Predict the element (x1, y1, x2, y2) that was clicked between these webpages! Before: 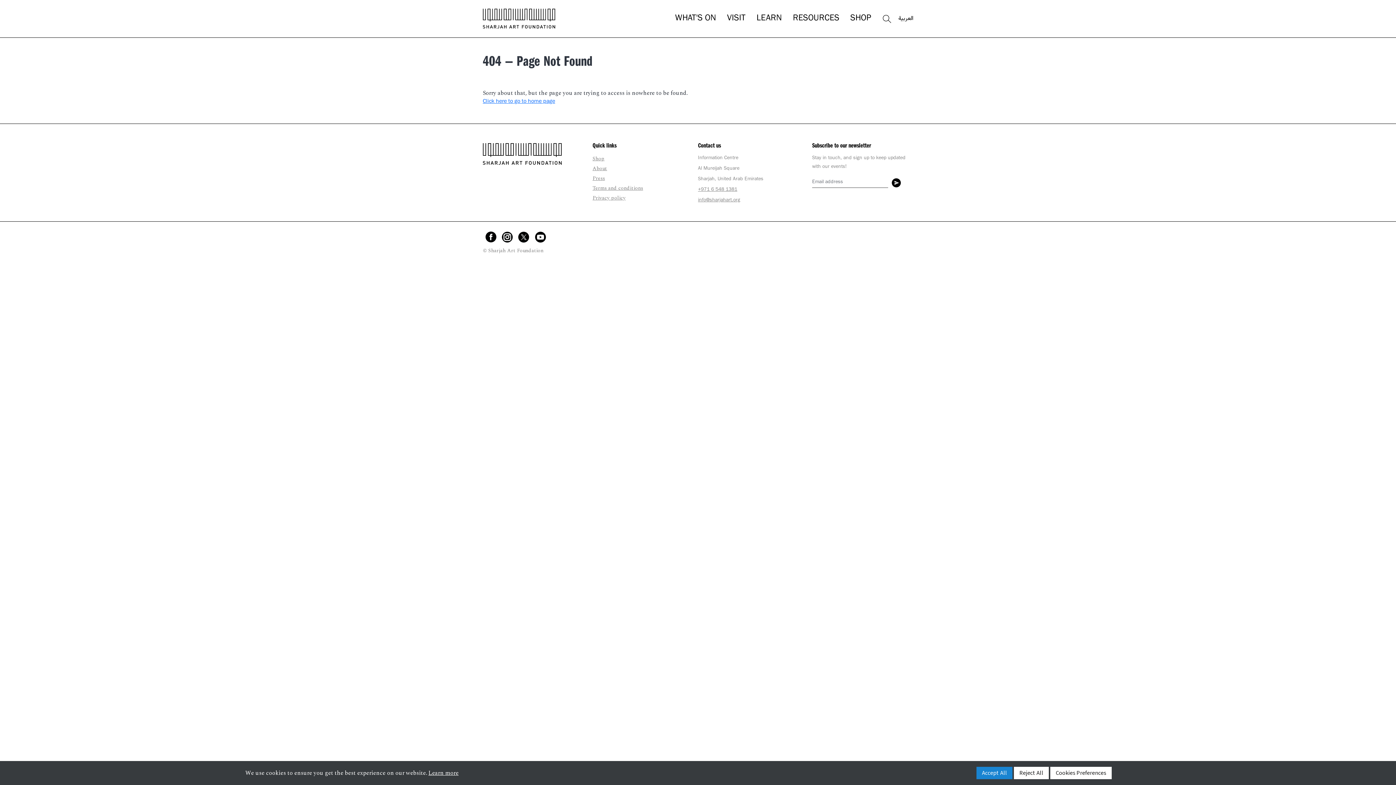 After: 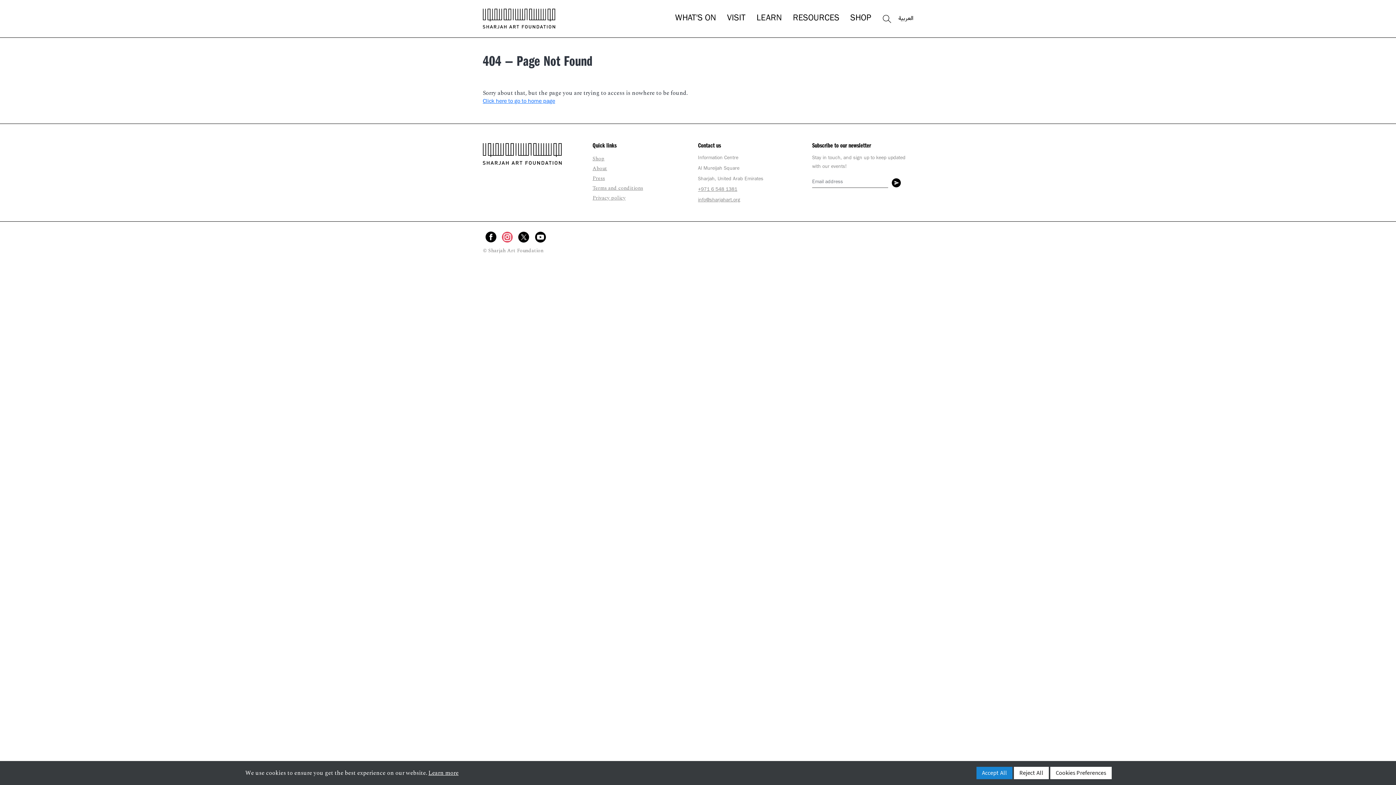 Action: bbox: (499, 232, 515, 241)